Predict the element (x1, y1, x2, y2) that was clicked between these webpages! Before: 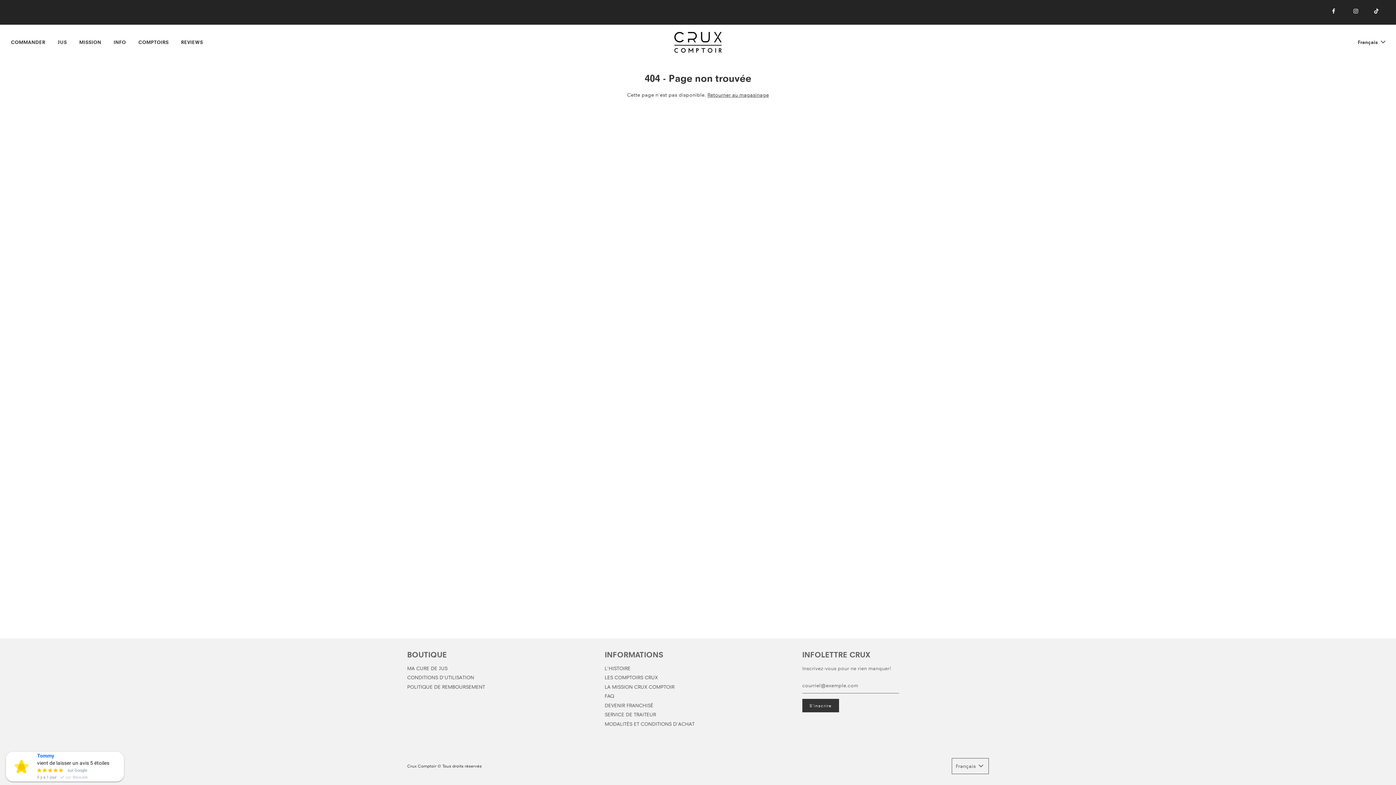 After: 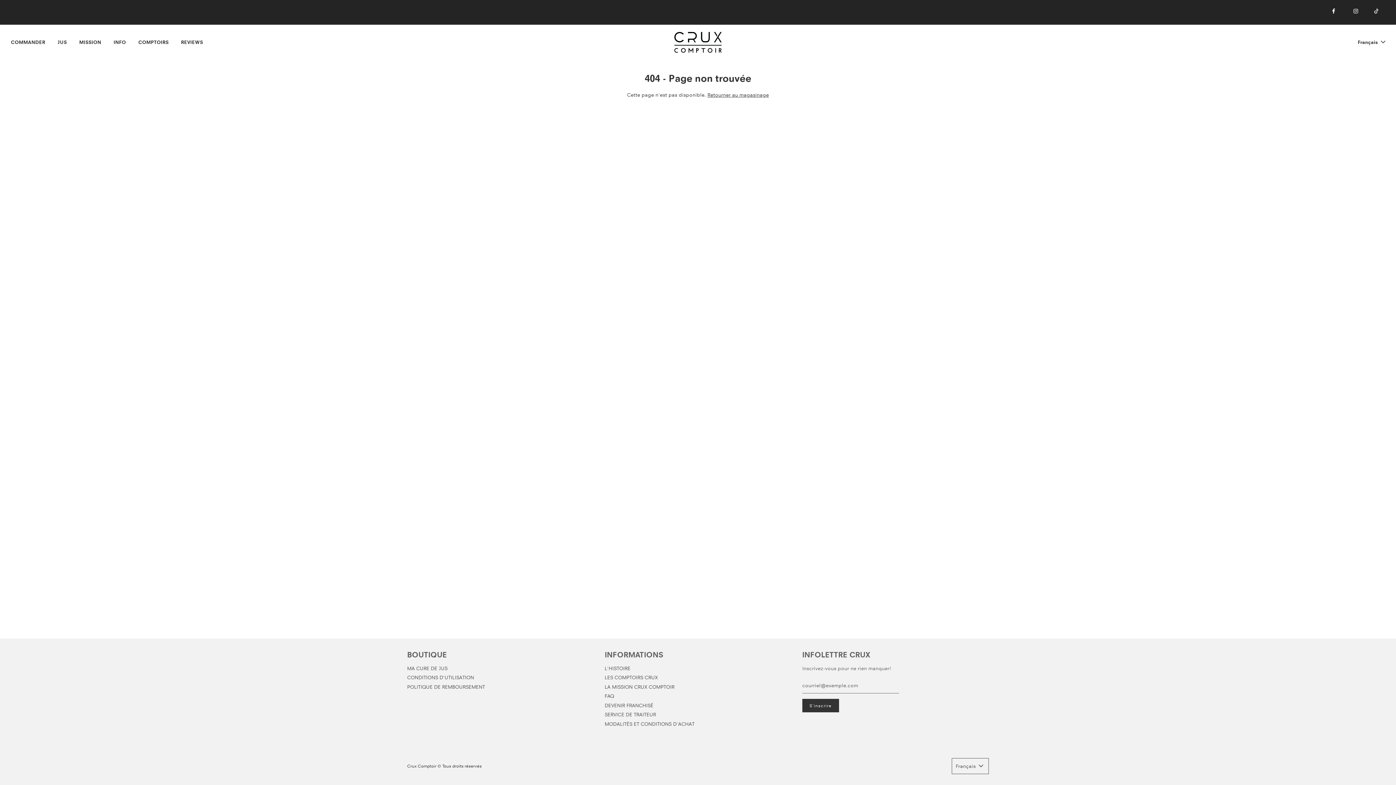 Action: bbox: (1368, 3, 1385, 19)